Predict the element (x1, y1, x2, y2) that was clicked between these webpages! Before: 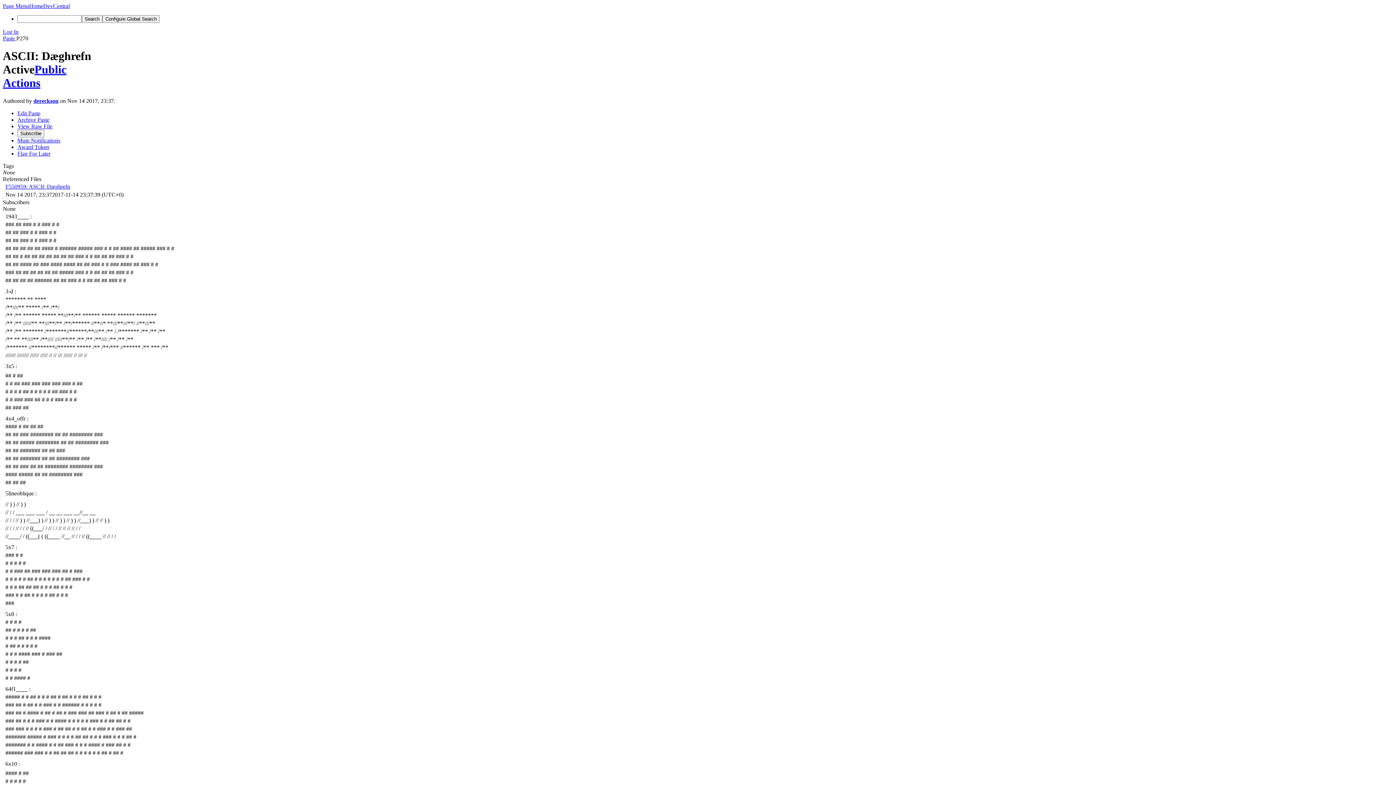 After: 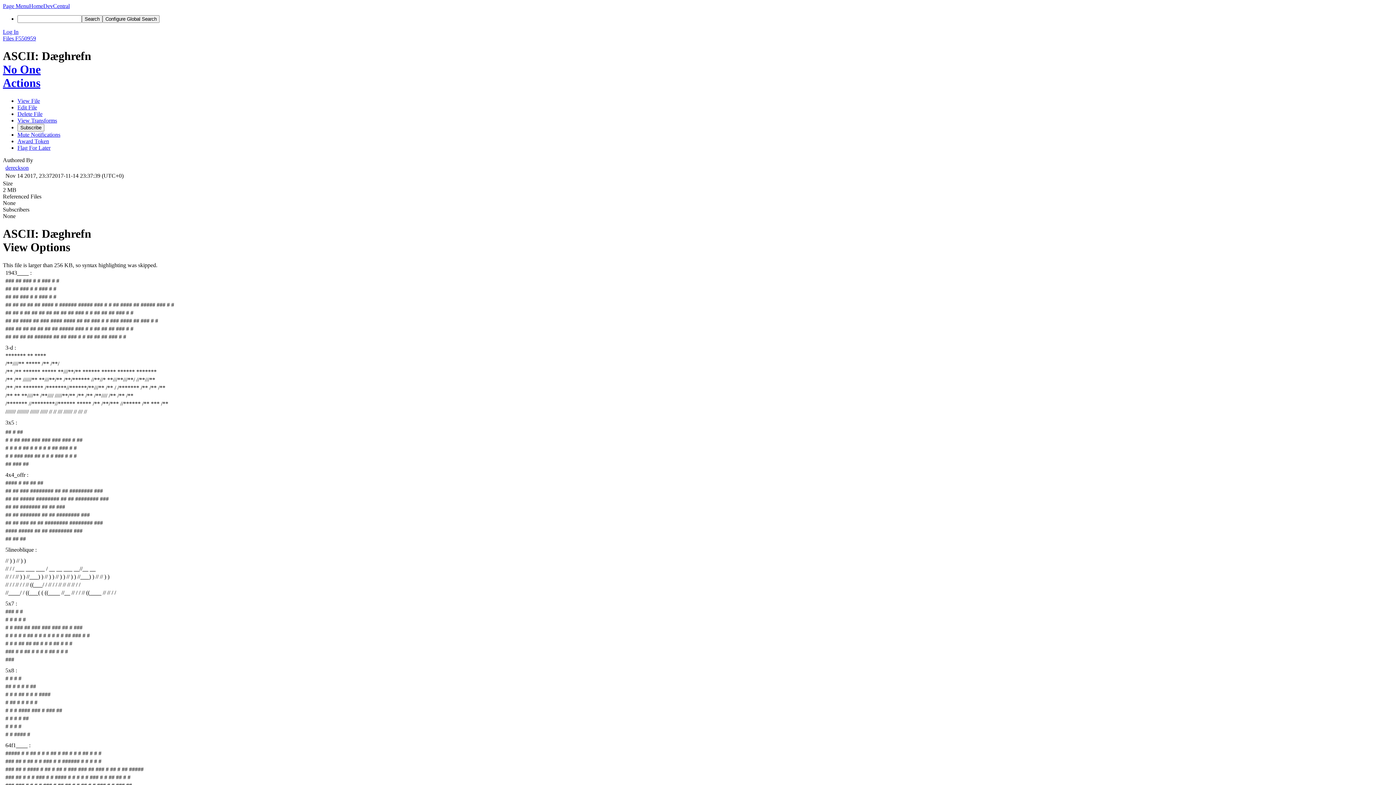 Action: bbox: (5, 183, 70, 189) label: F550959: ASCII: Dæghrefn